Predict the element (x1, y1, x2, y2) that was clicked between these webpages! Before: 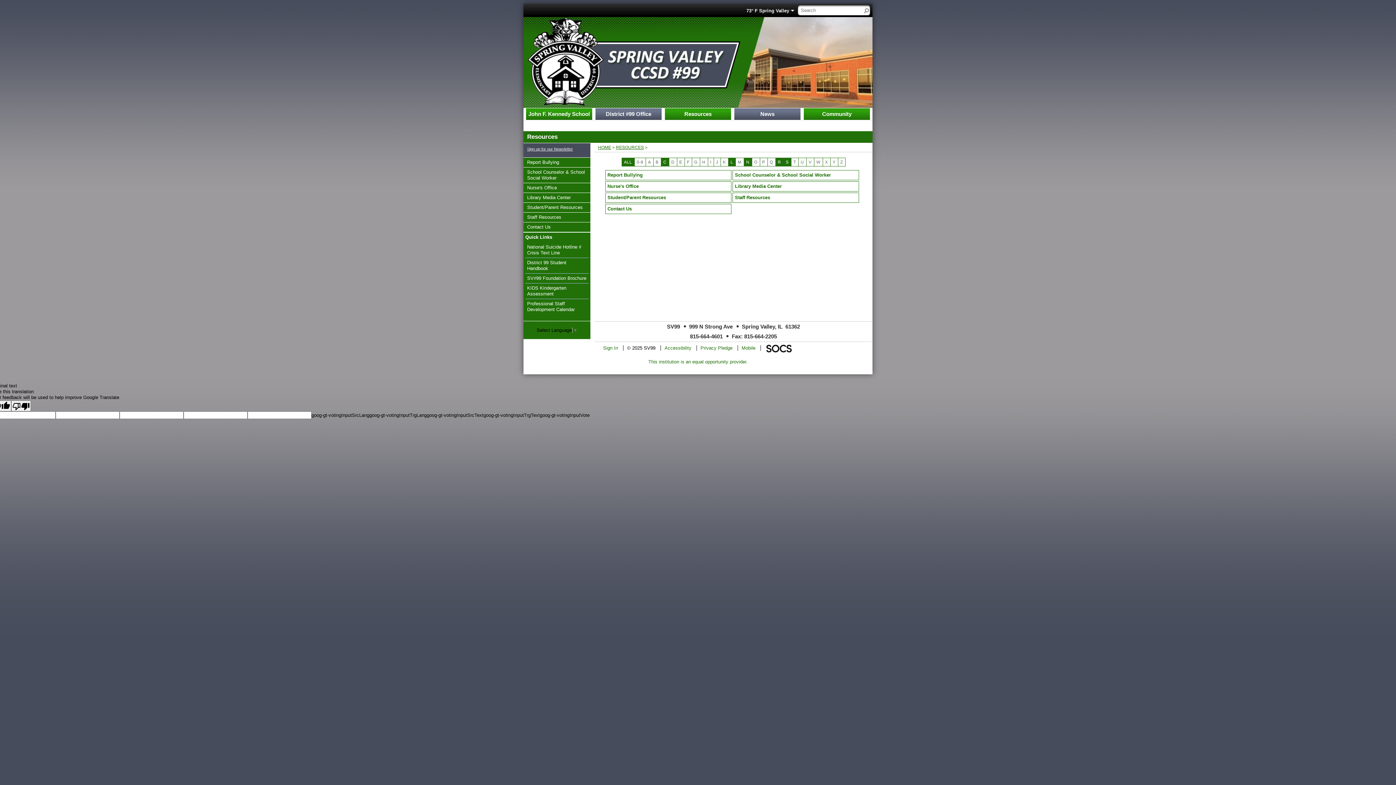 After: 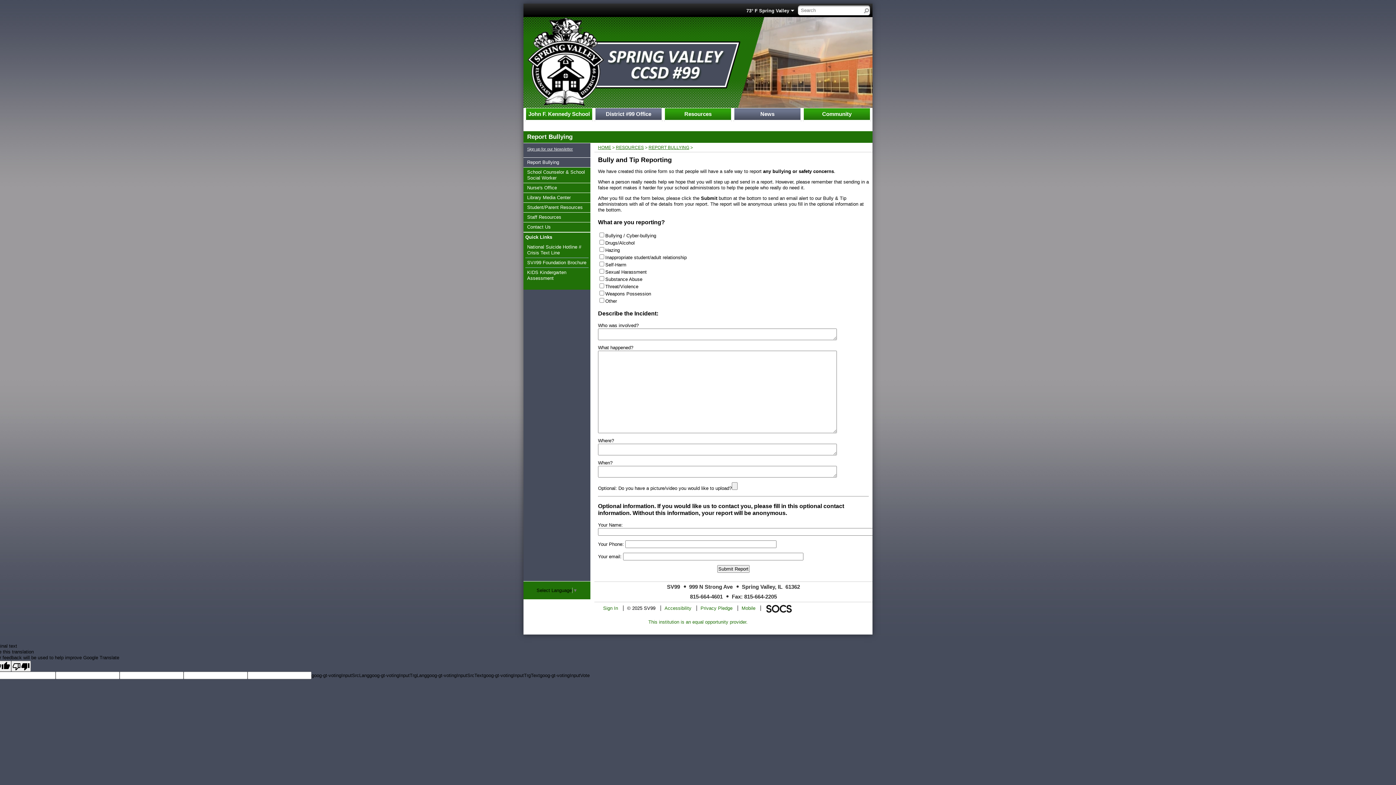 Action: label: subnav -
Report Bullying bbox: (523, 157, 590, 167)